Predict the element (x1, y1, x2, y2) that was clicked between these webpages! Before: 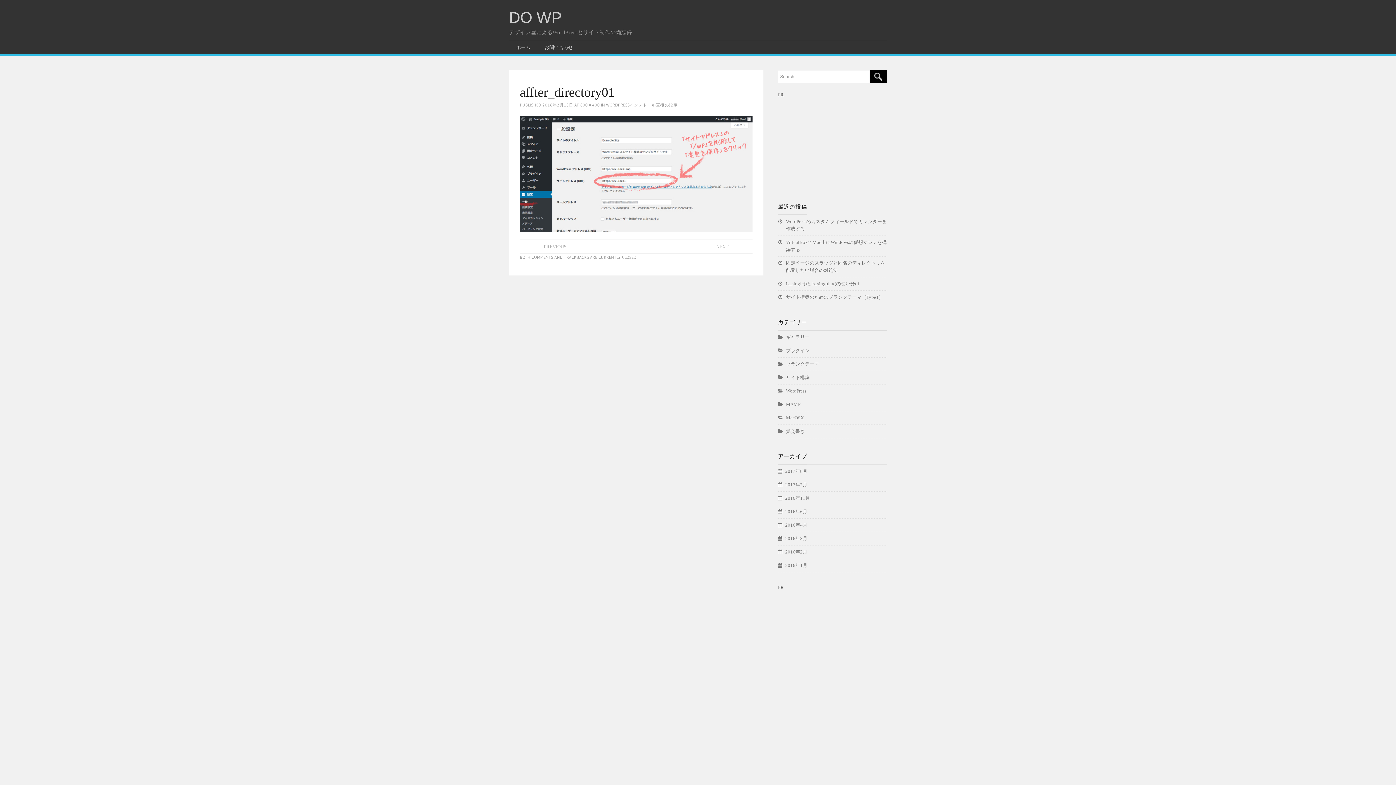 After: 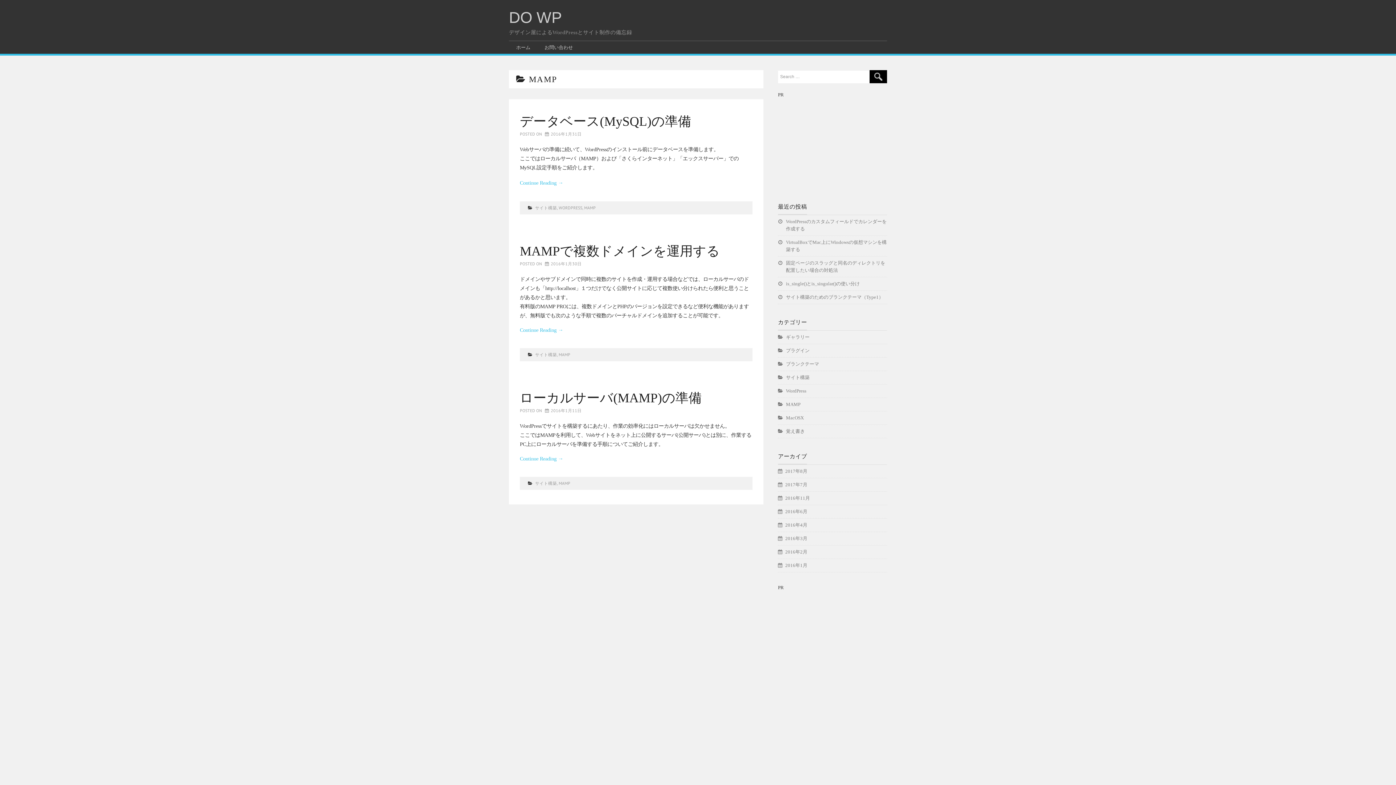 Action: label: MAMP bbox: (778, 401, 800, 407)